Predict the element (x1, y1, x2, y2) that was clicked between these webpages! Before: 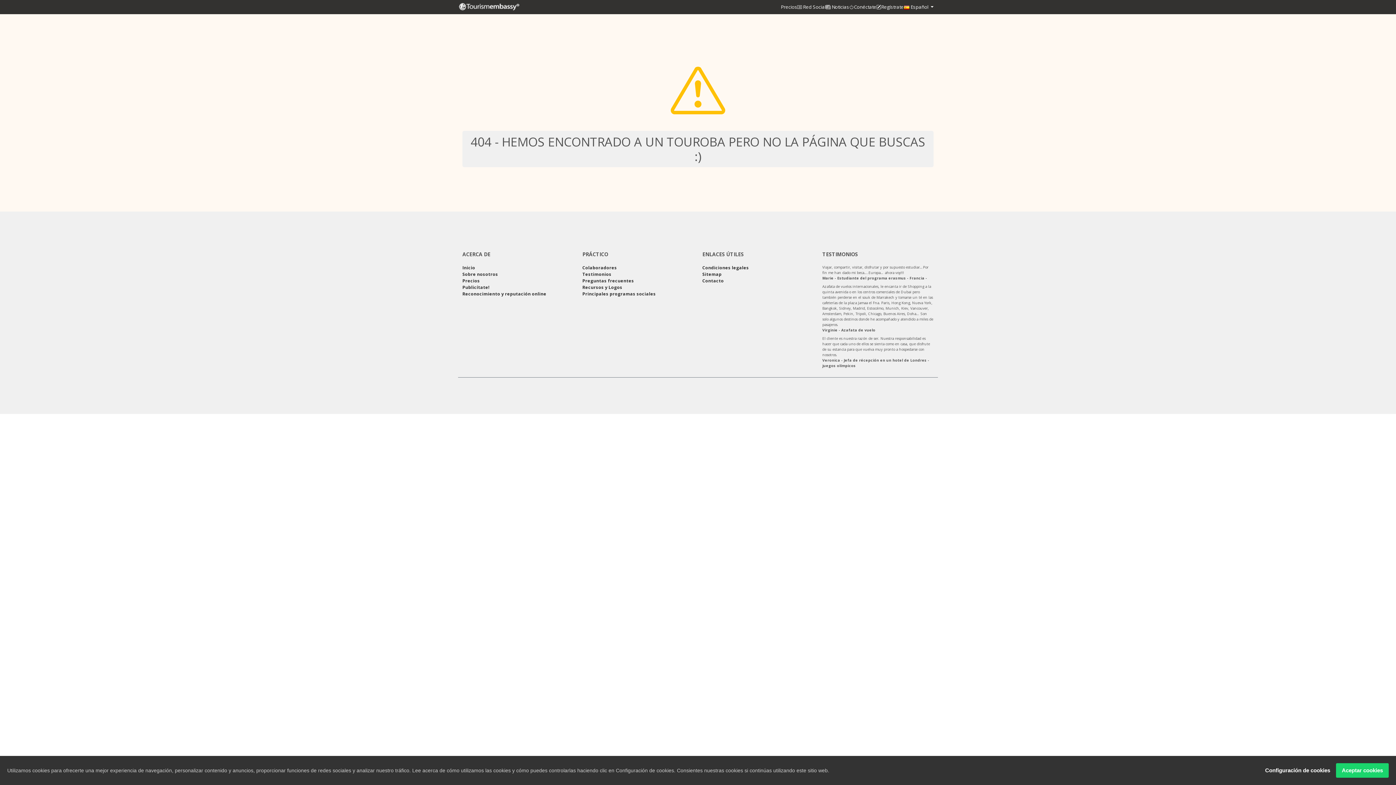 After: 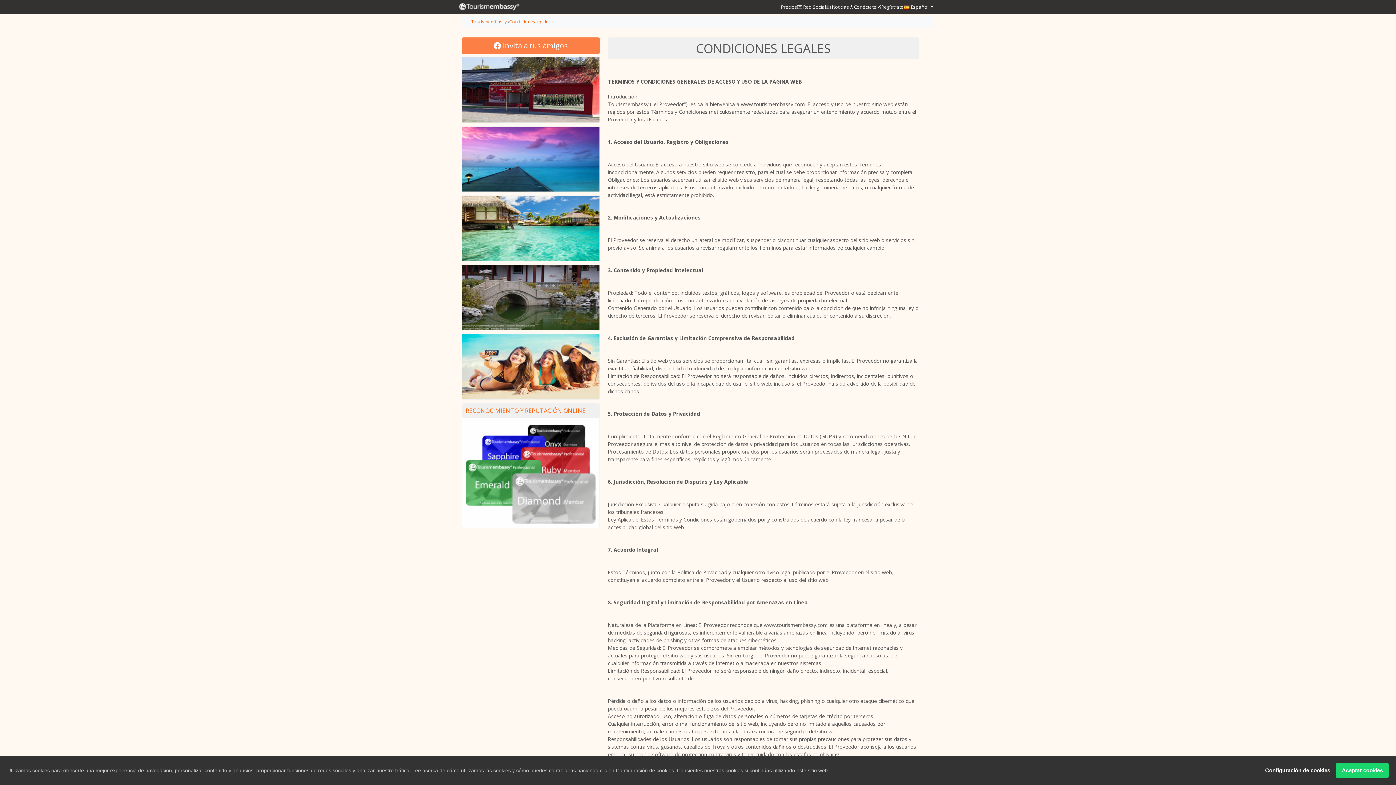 Action: bbox: (702, 264, 813, 271) label: Condiciones legales